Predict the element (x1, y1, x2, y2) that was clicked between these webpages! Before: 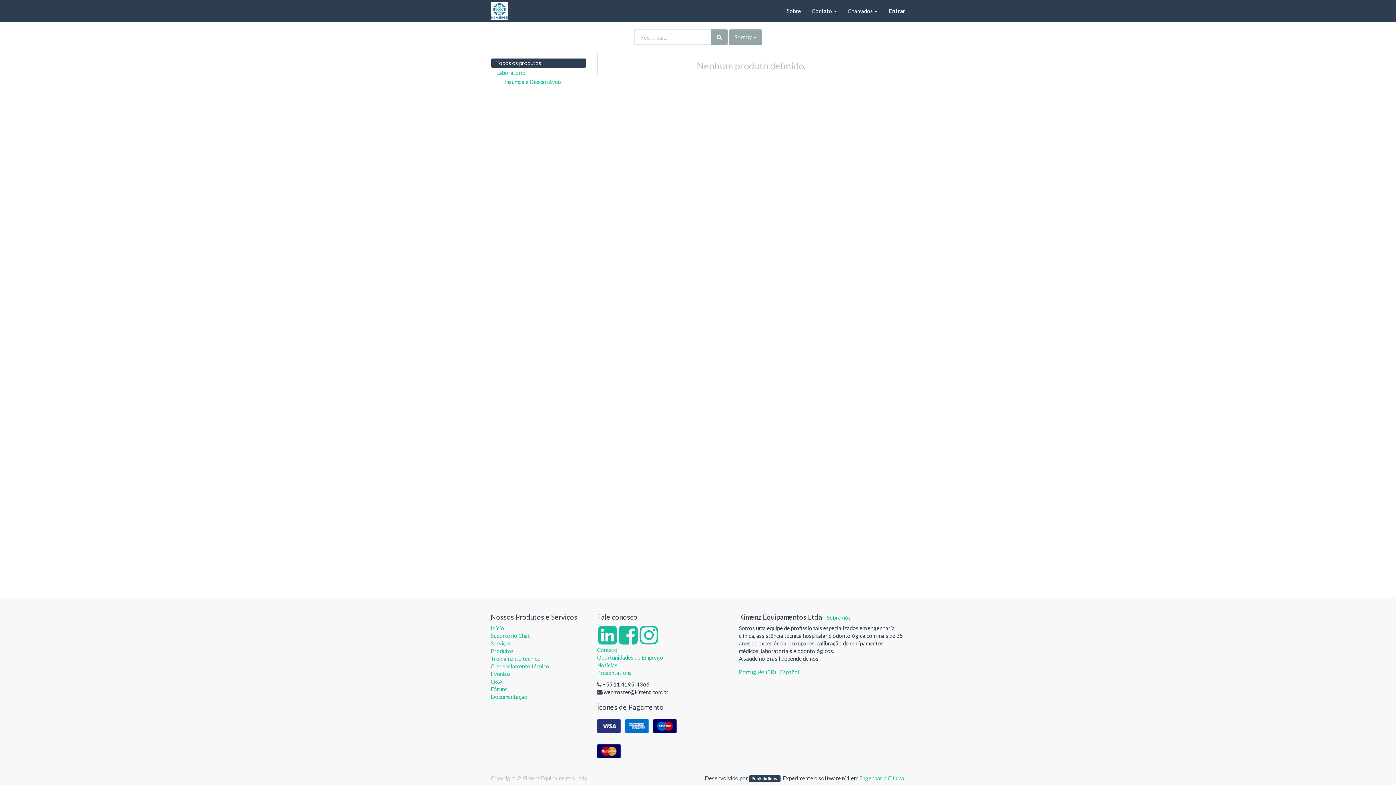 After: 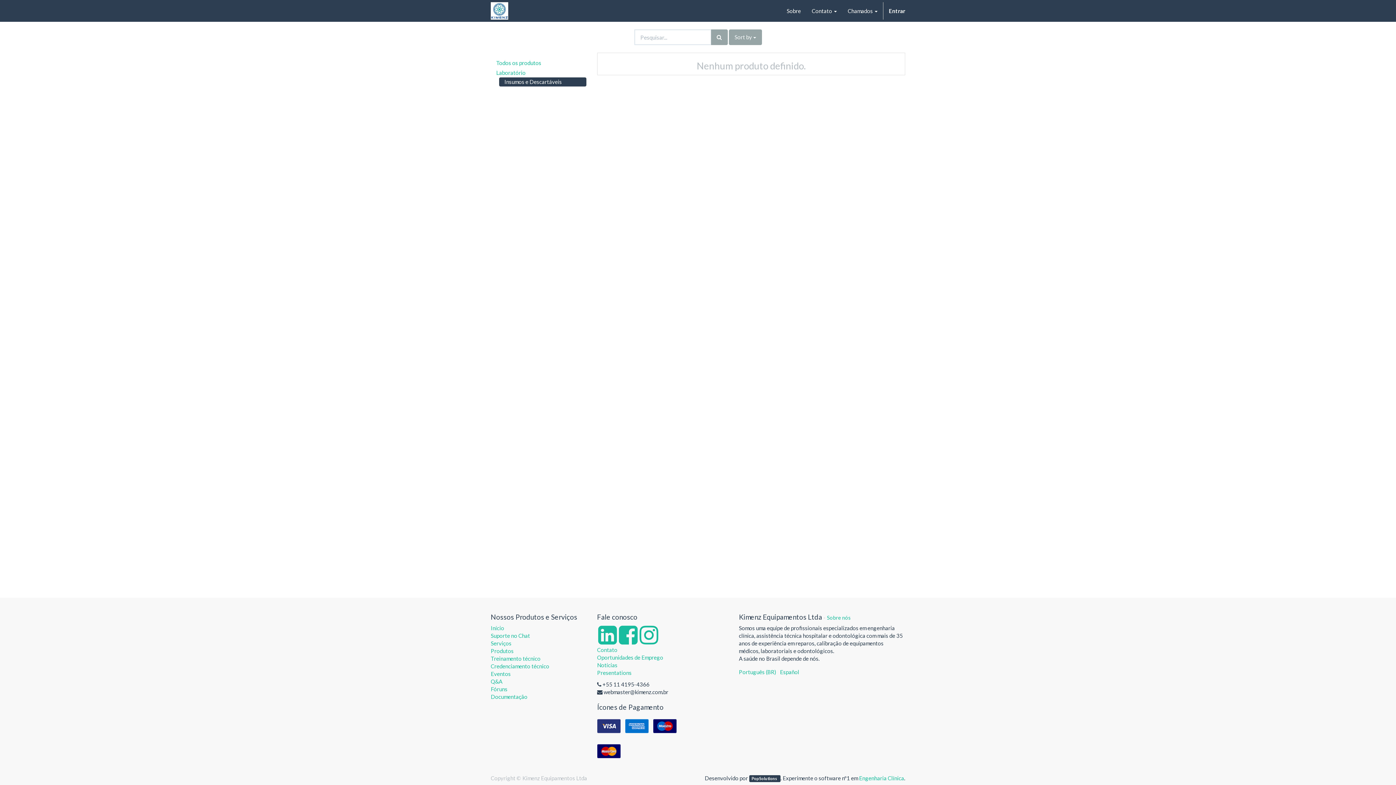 Action: bbox: (499, 77, 586, 86) label: Insumos e Descartáveis